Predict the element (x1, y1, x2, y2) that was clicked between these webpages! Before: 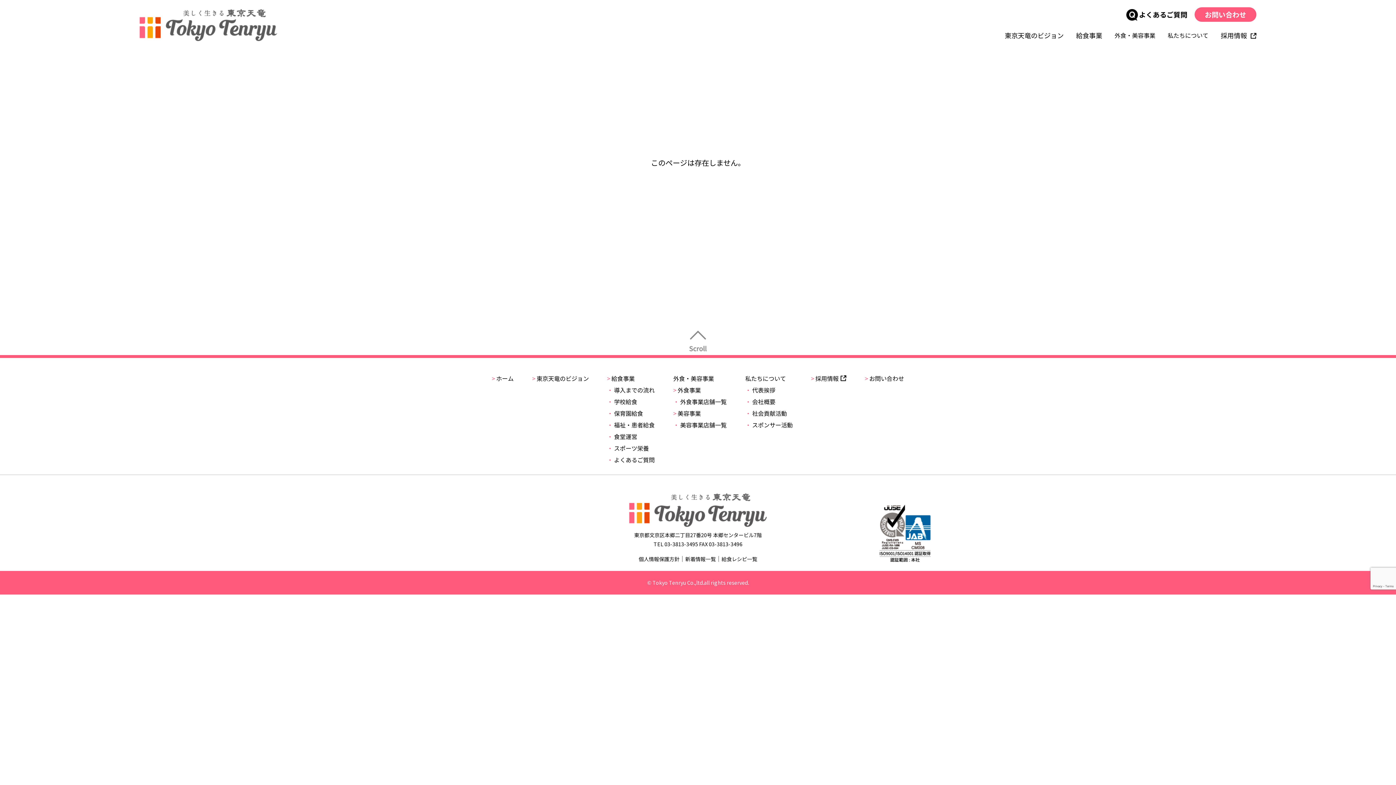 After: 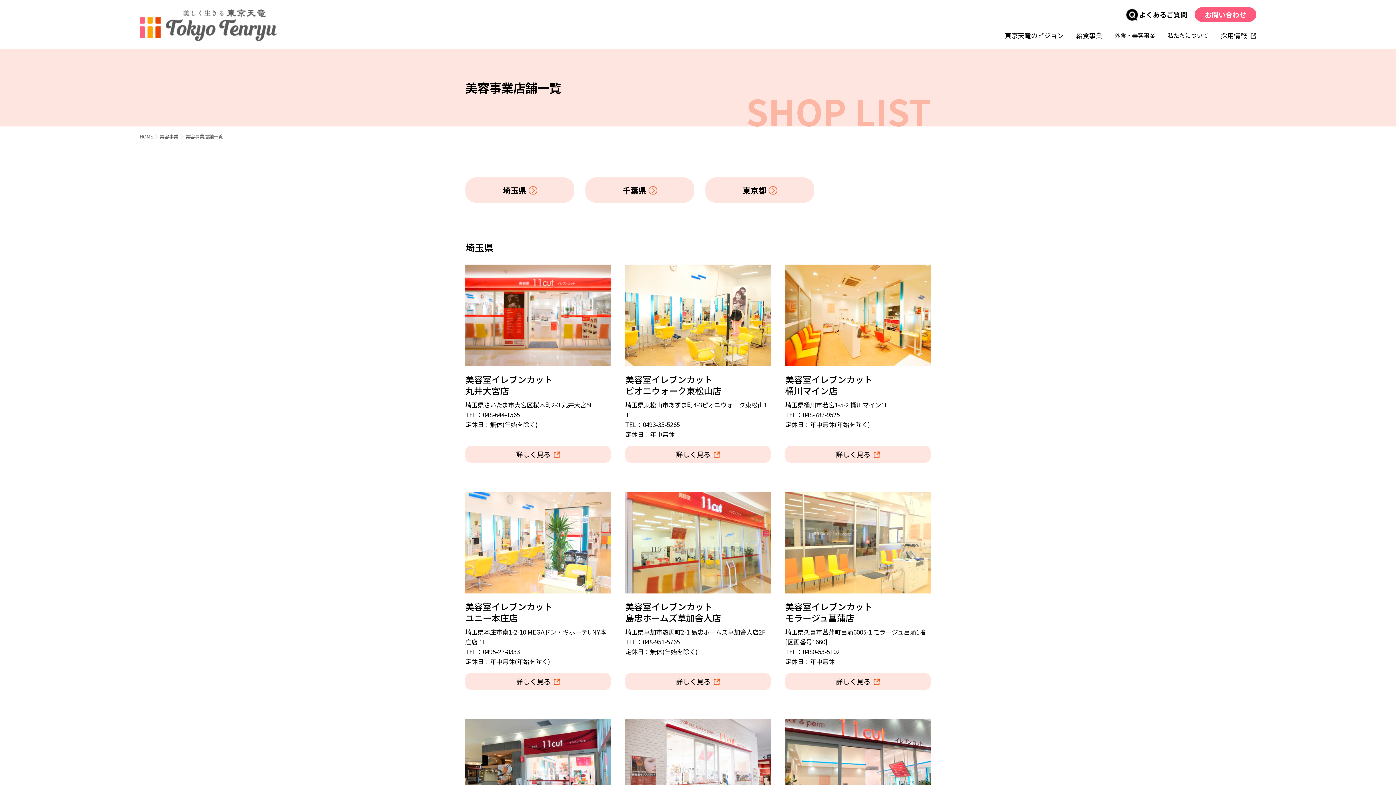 Action: label: ・美容事業店舗一覧 bbox: (673, 420, 726, 429)